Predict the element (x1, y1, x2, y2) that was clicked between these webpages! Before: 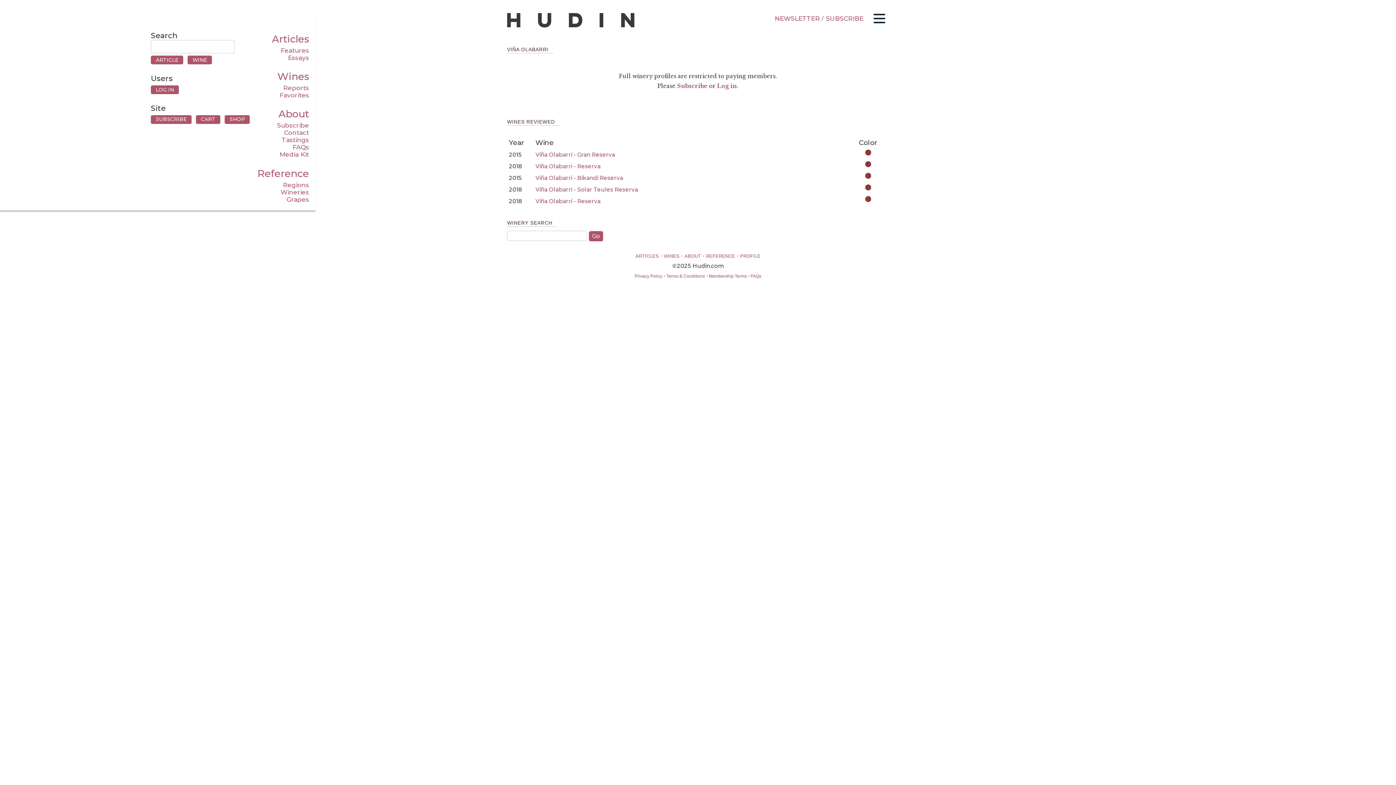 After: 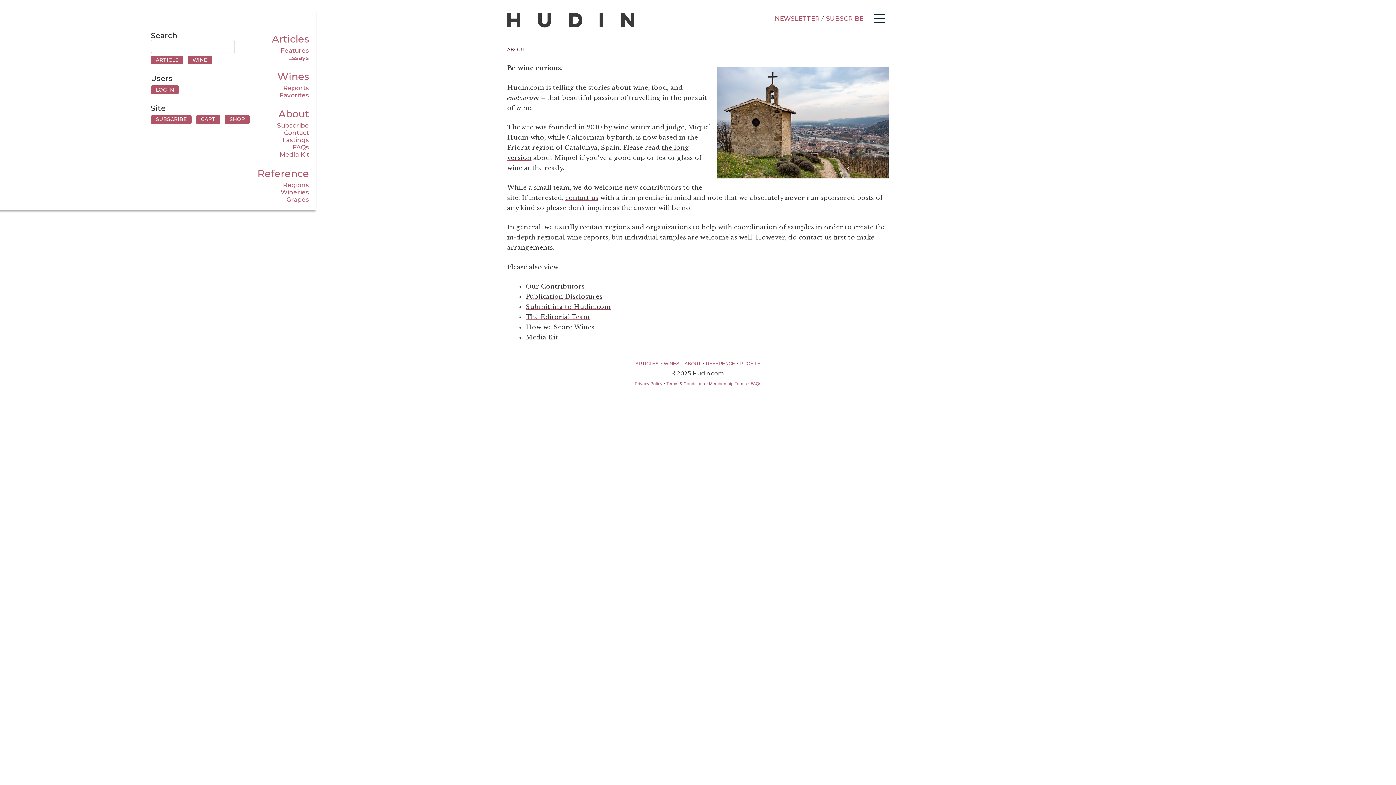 Action: label: ABOUT bbox: (684, 253, 701, 258)